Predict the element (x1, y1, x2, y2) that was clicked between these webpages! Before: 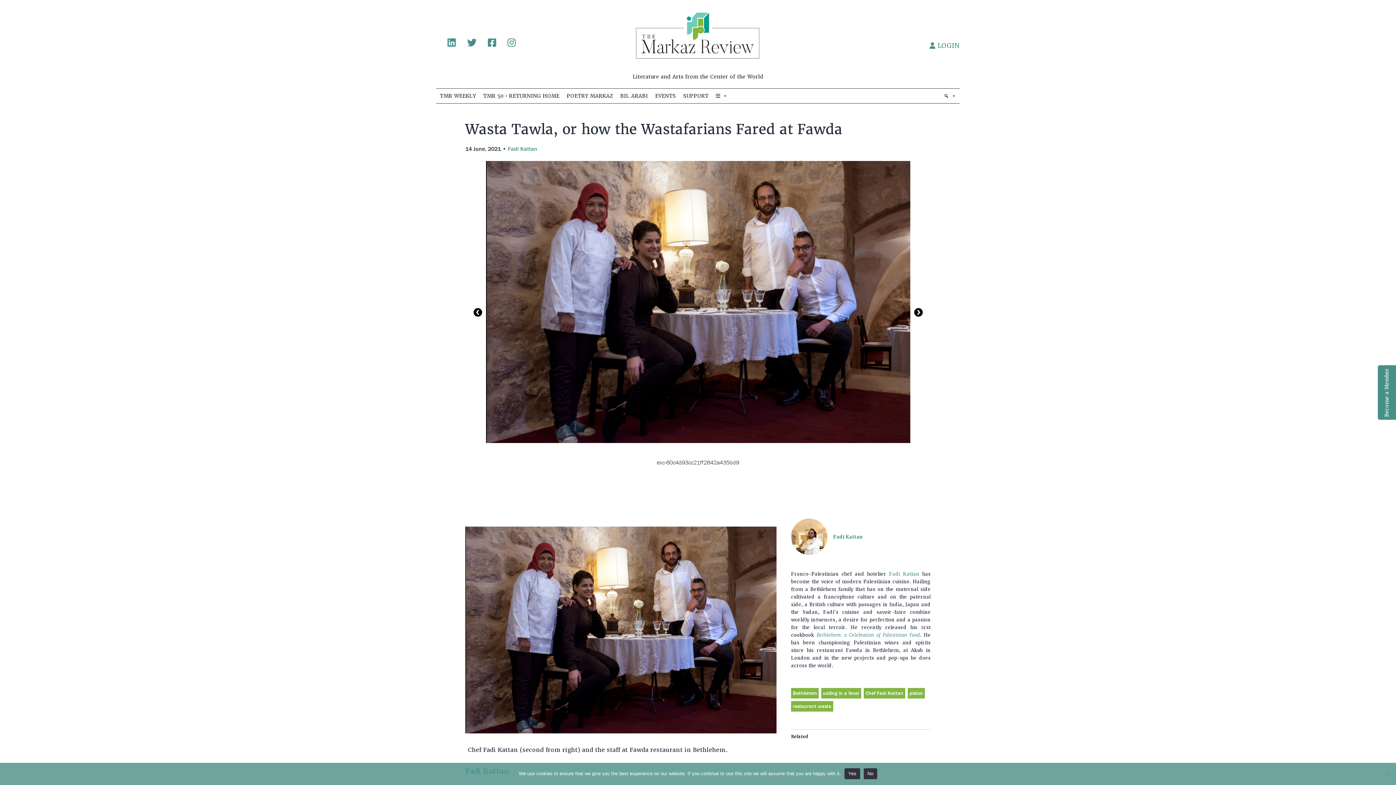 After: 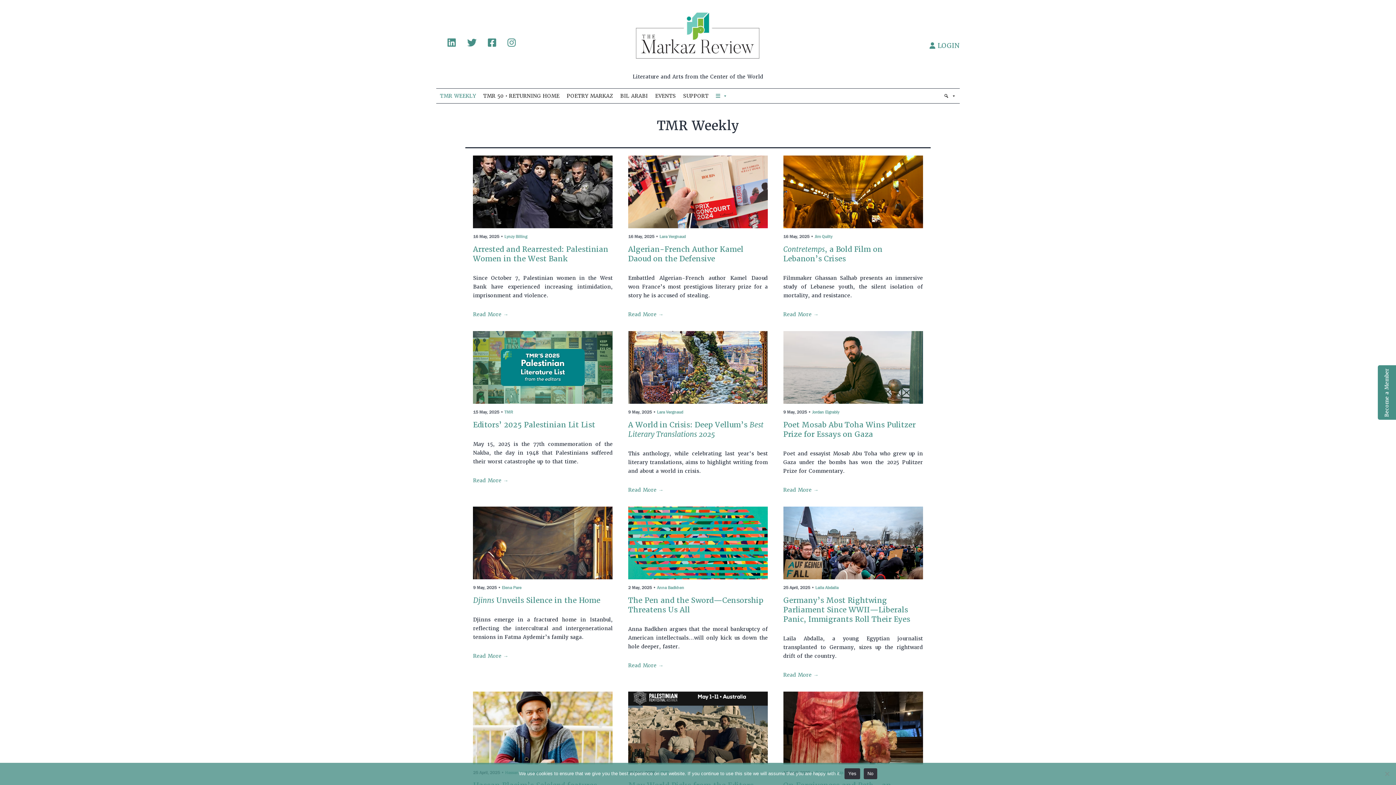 Action: bbox: (436, 88, 479, 103) label: TMR WEEKLY